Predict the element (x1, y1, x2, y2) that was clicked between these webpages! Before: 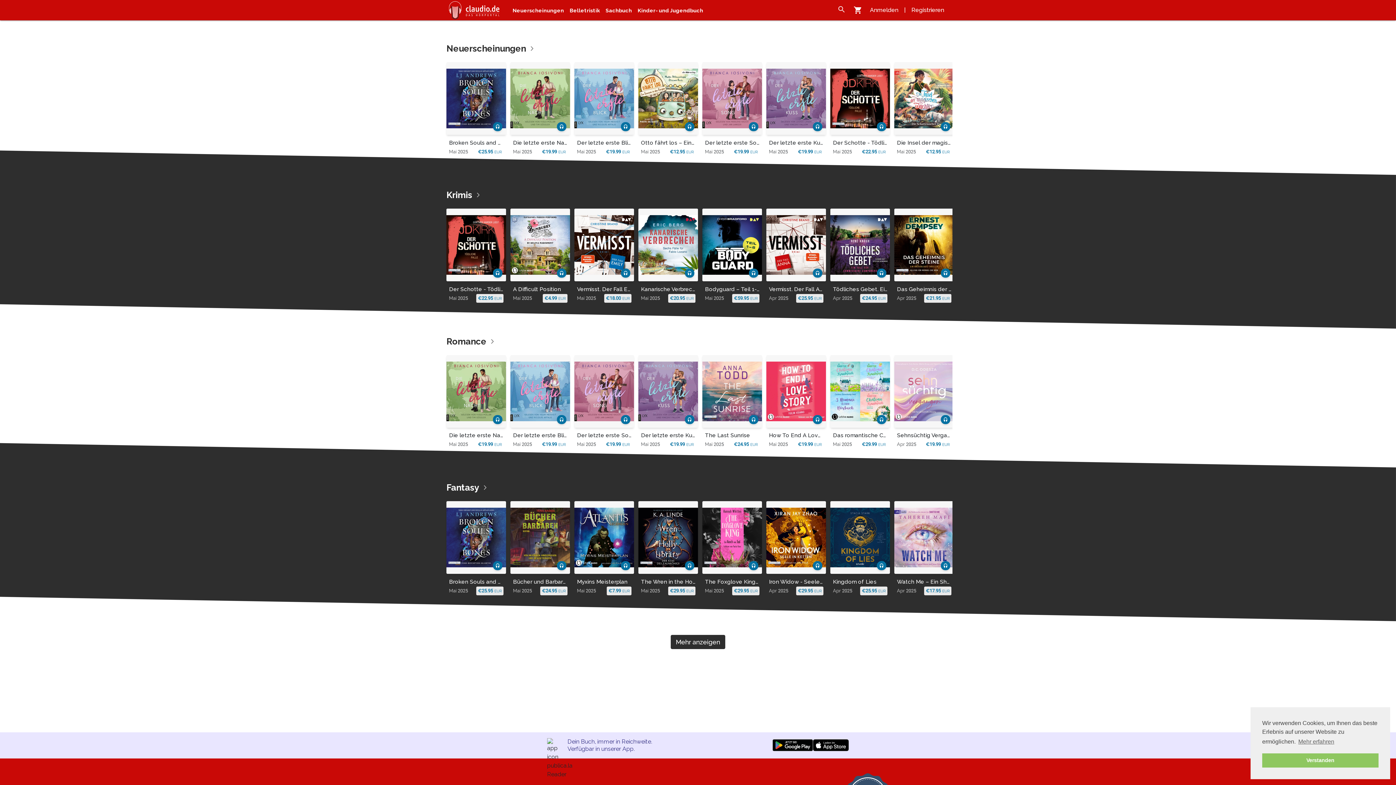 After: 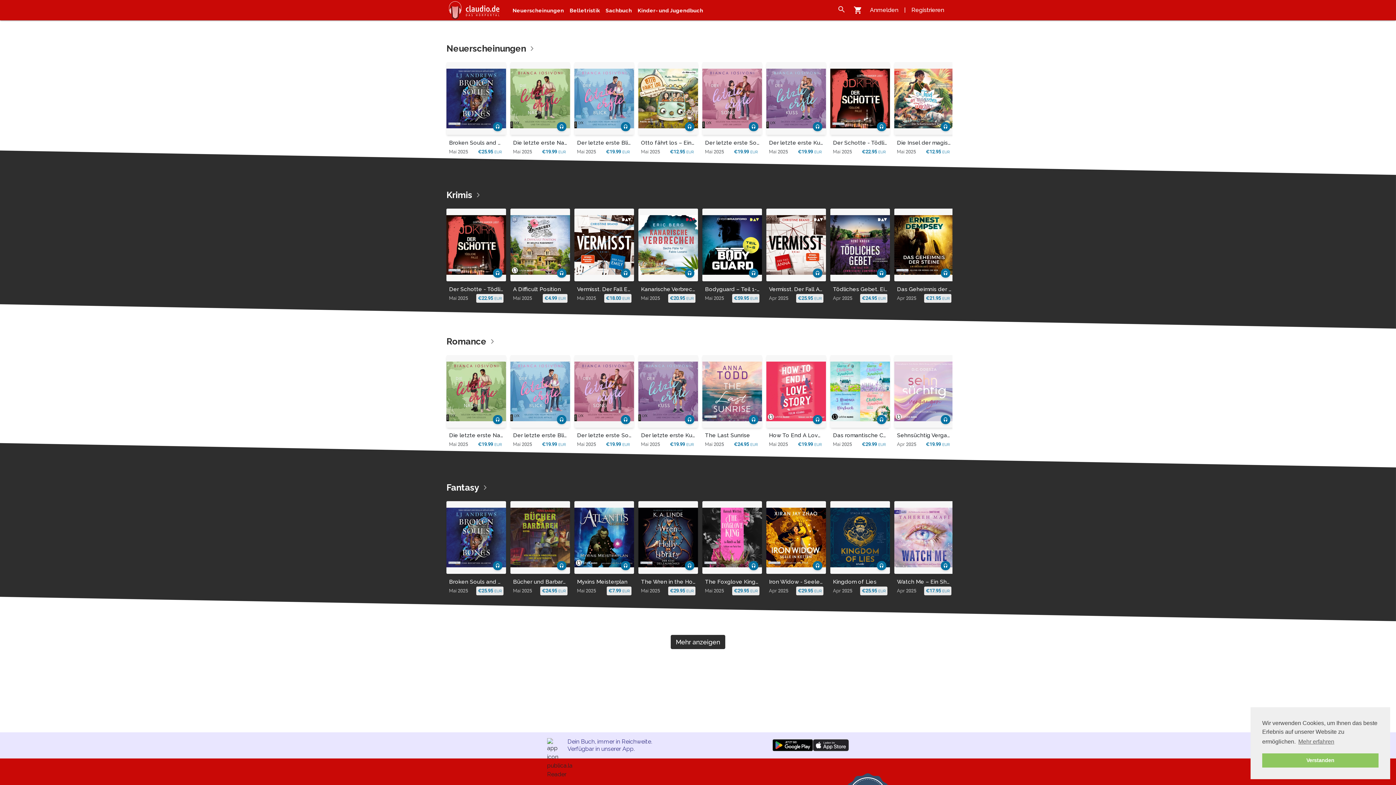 Action: bbox: (813, 739, 849, 751)